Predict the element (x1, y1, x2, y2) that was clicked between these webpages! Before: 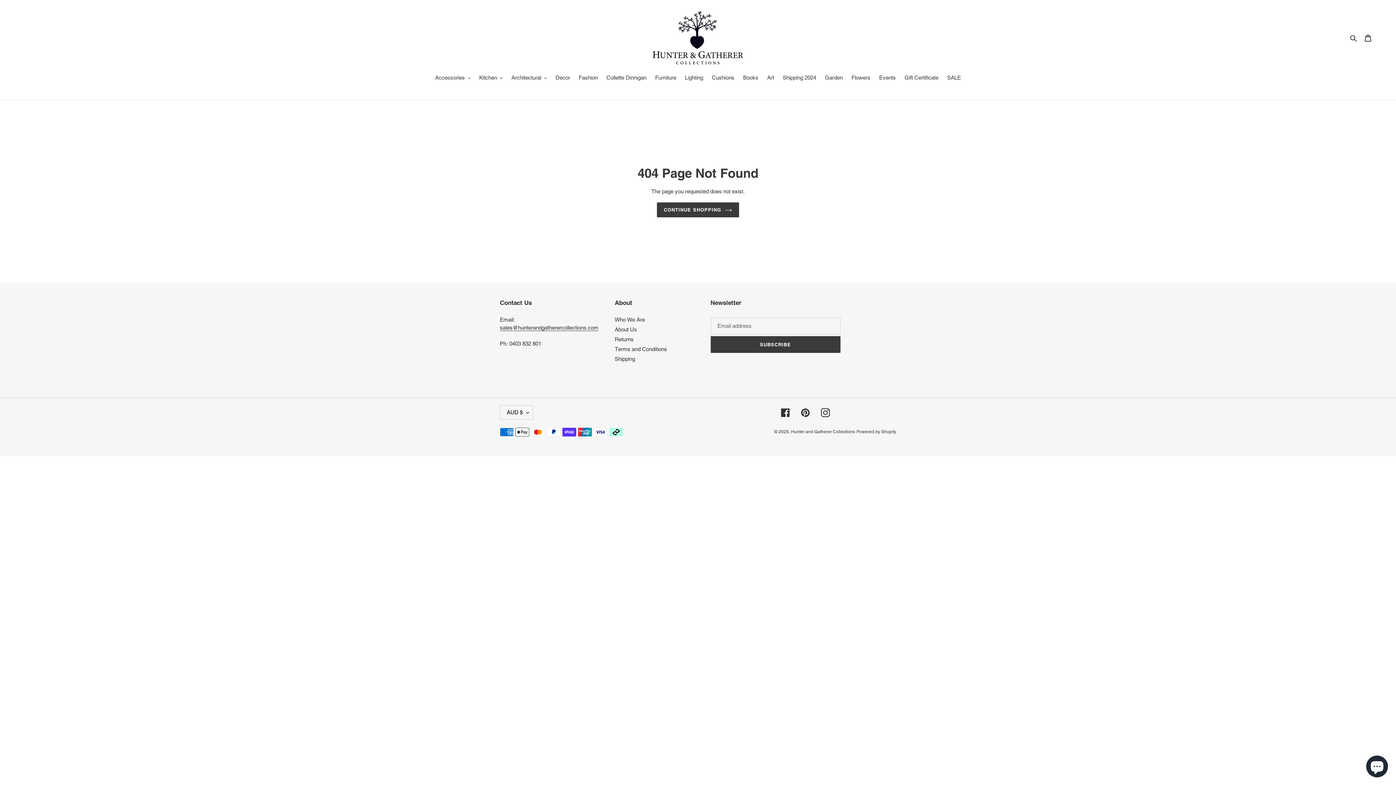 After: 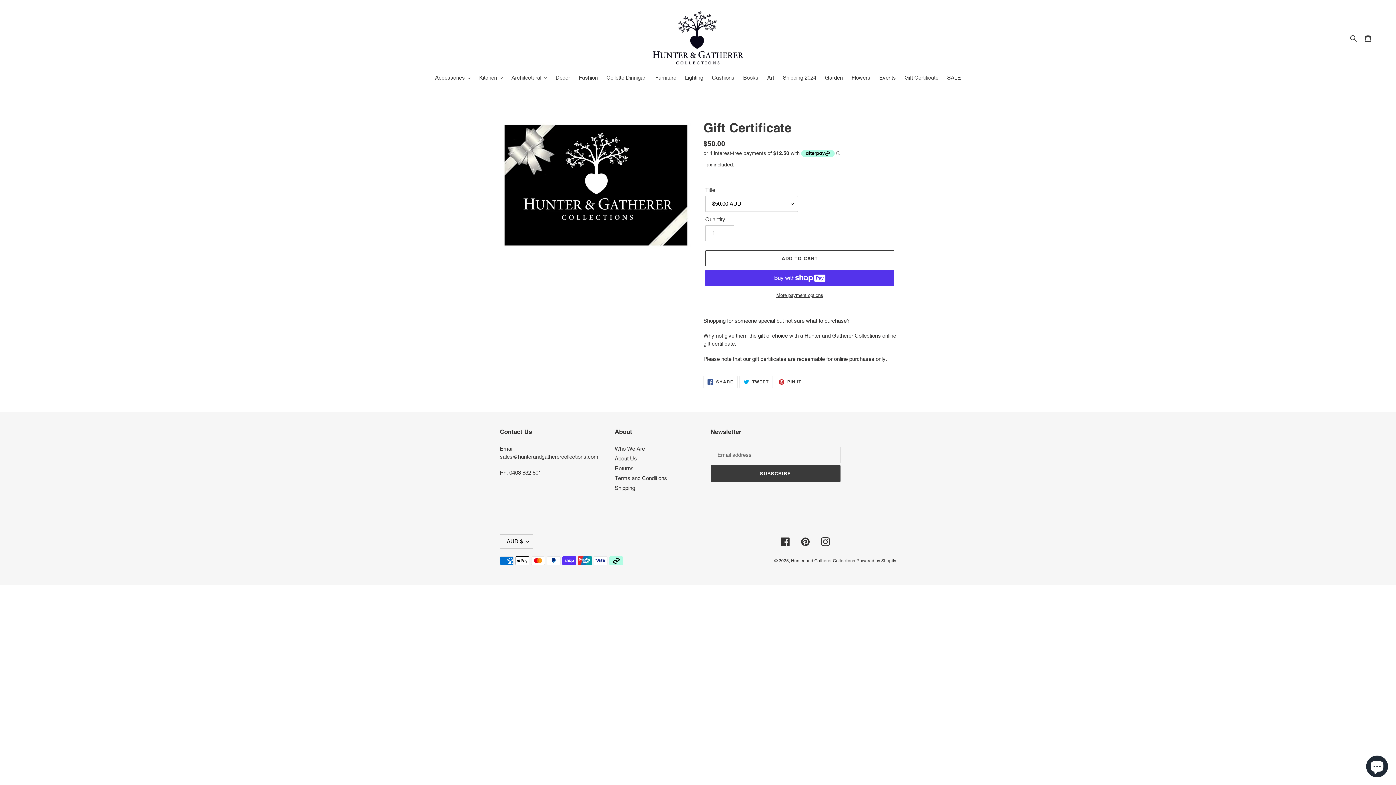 Action: label: Gift Certificate bbox: (901, 73, 942, 82)